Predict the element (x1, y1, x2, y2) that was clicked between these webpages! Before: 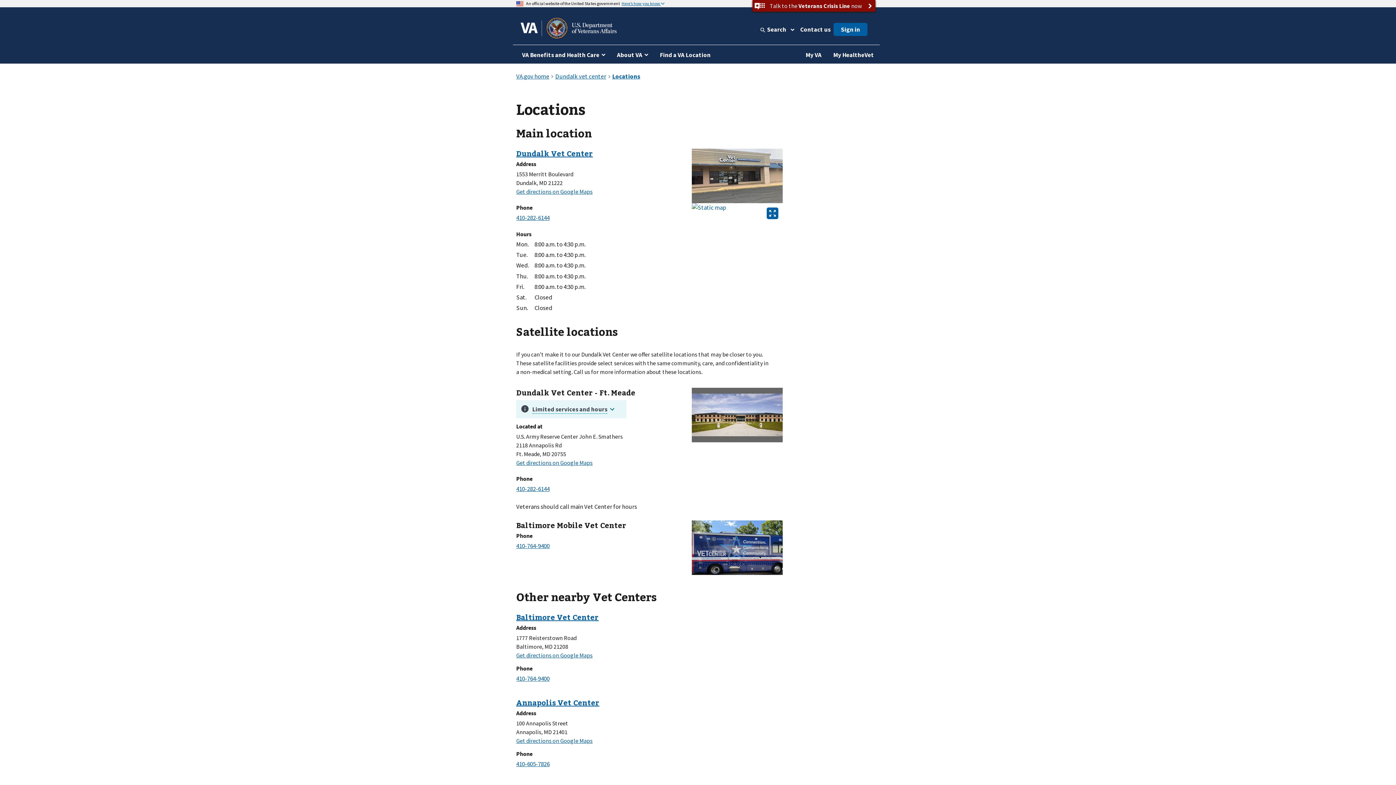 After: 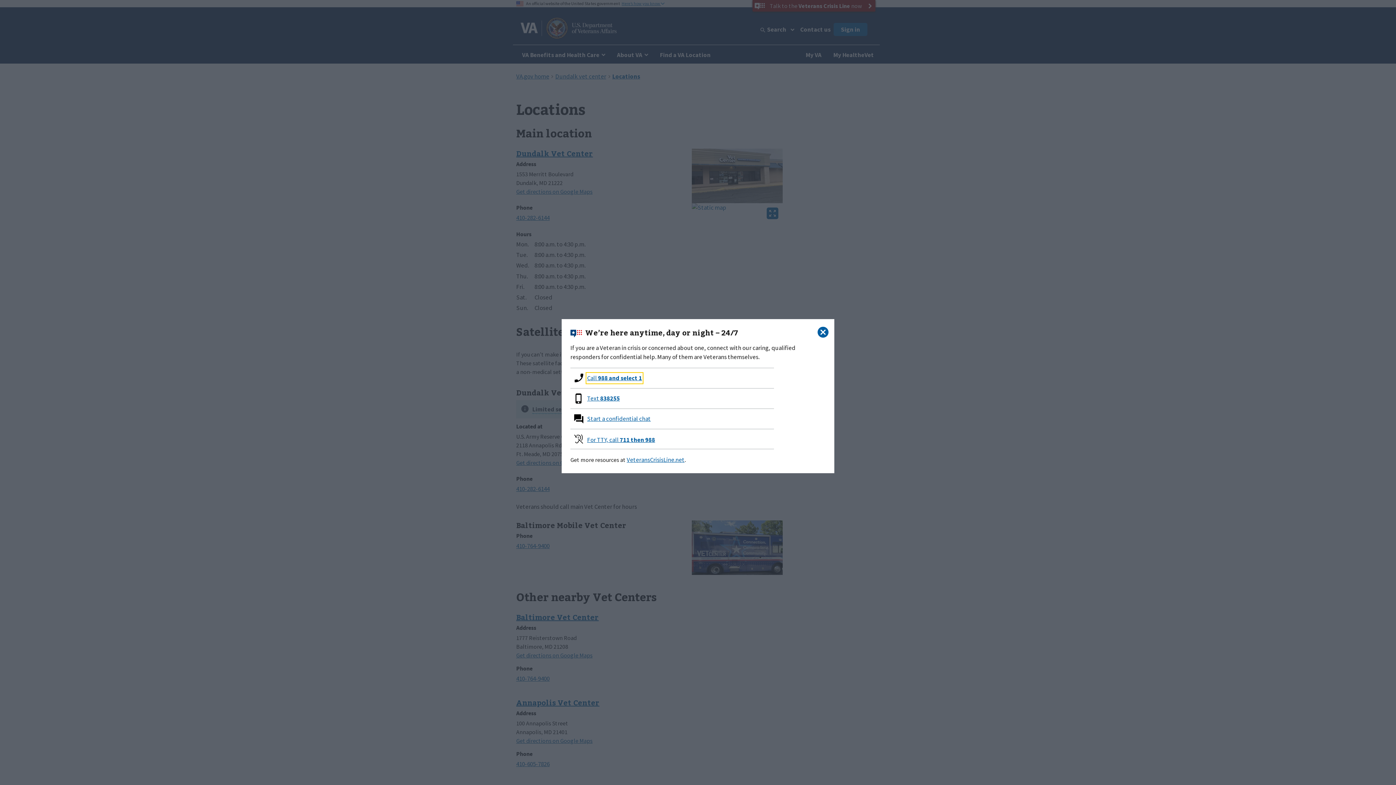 Action: bbox: (752, 0, 875, 11) label: Talk to the Veterans Crisis Line now